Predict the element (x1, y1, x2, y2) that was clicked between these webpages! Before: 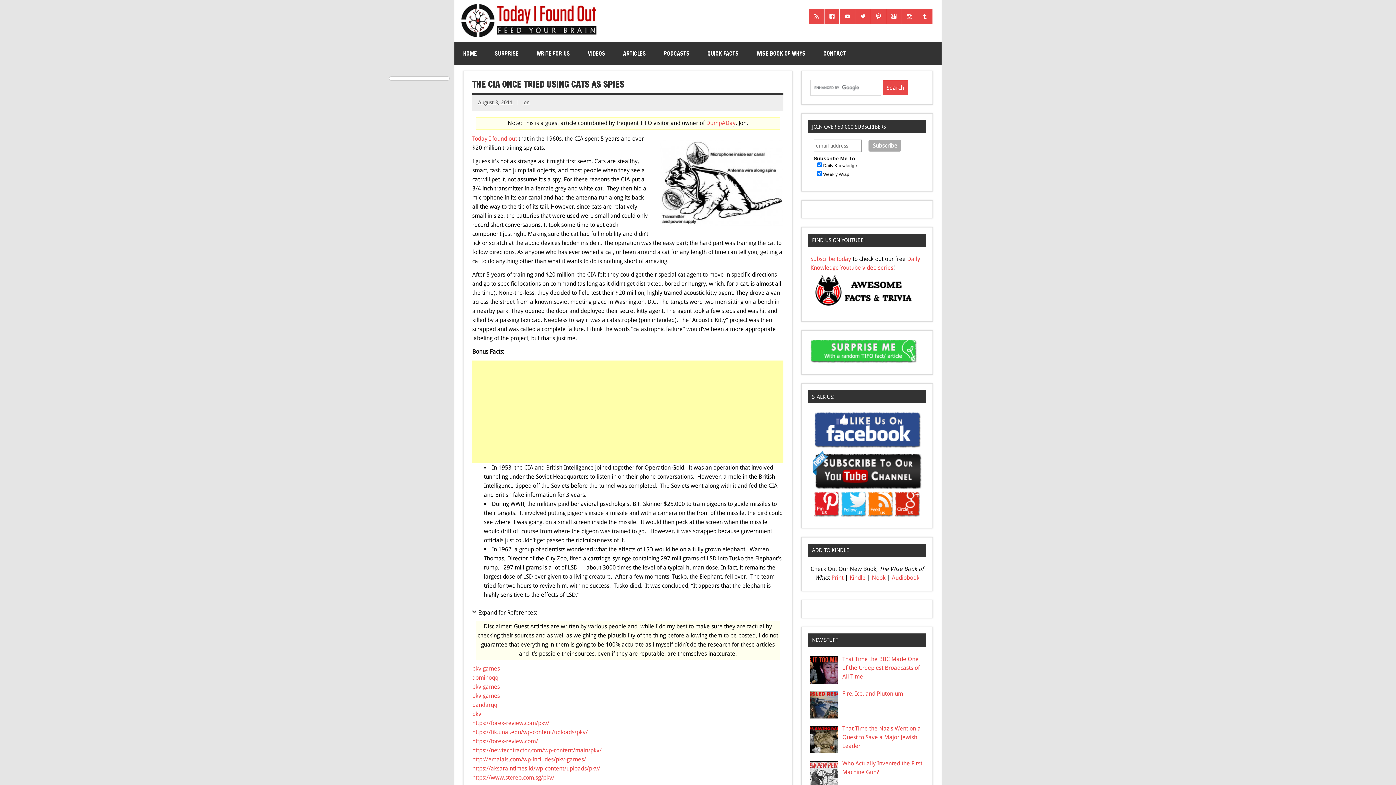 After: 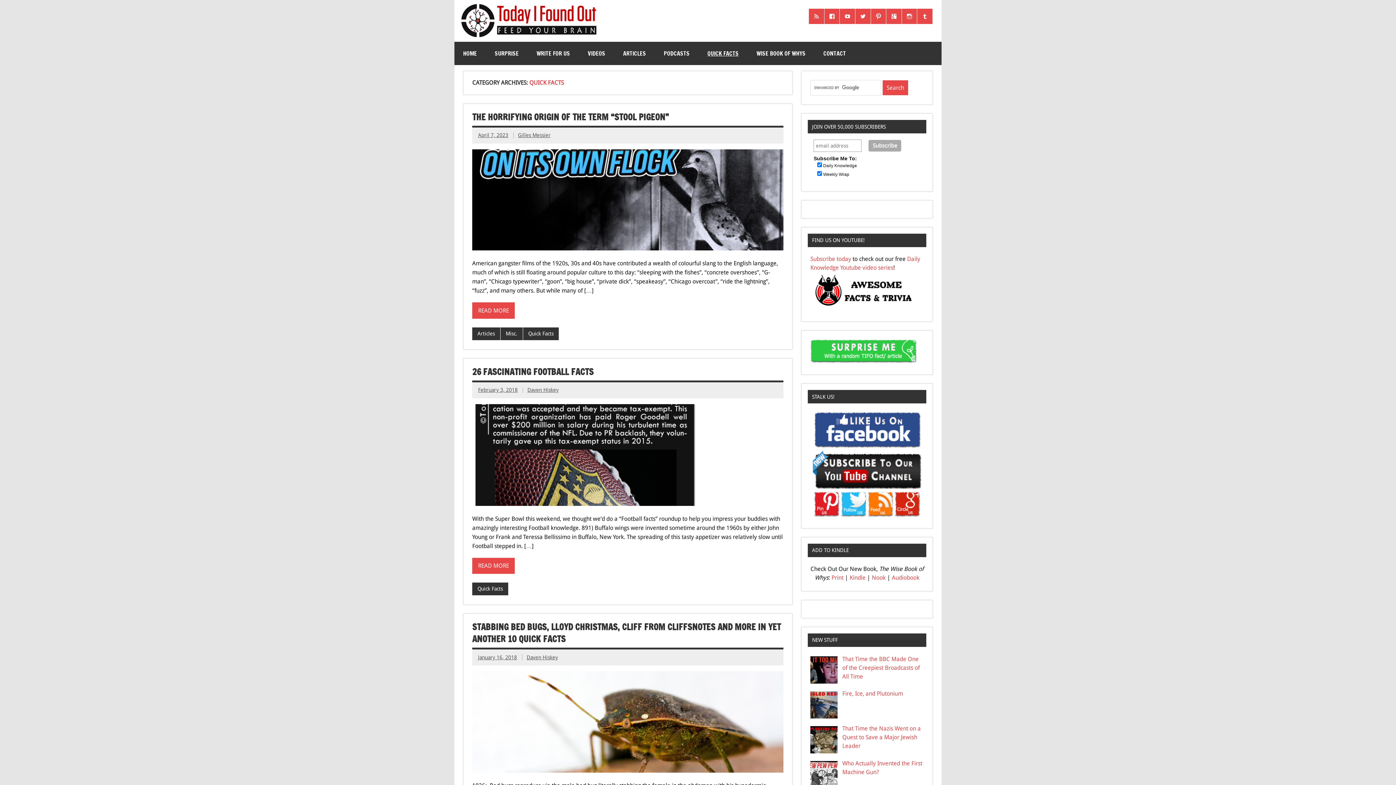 Action: bbox: (698, 41, 747, 65) label: QUICK FACTS